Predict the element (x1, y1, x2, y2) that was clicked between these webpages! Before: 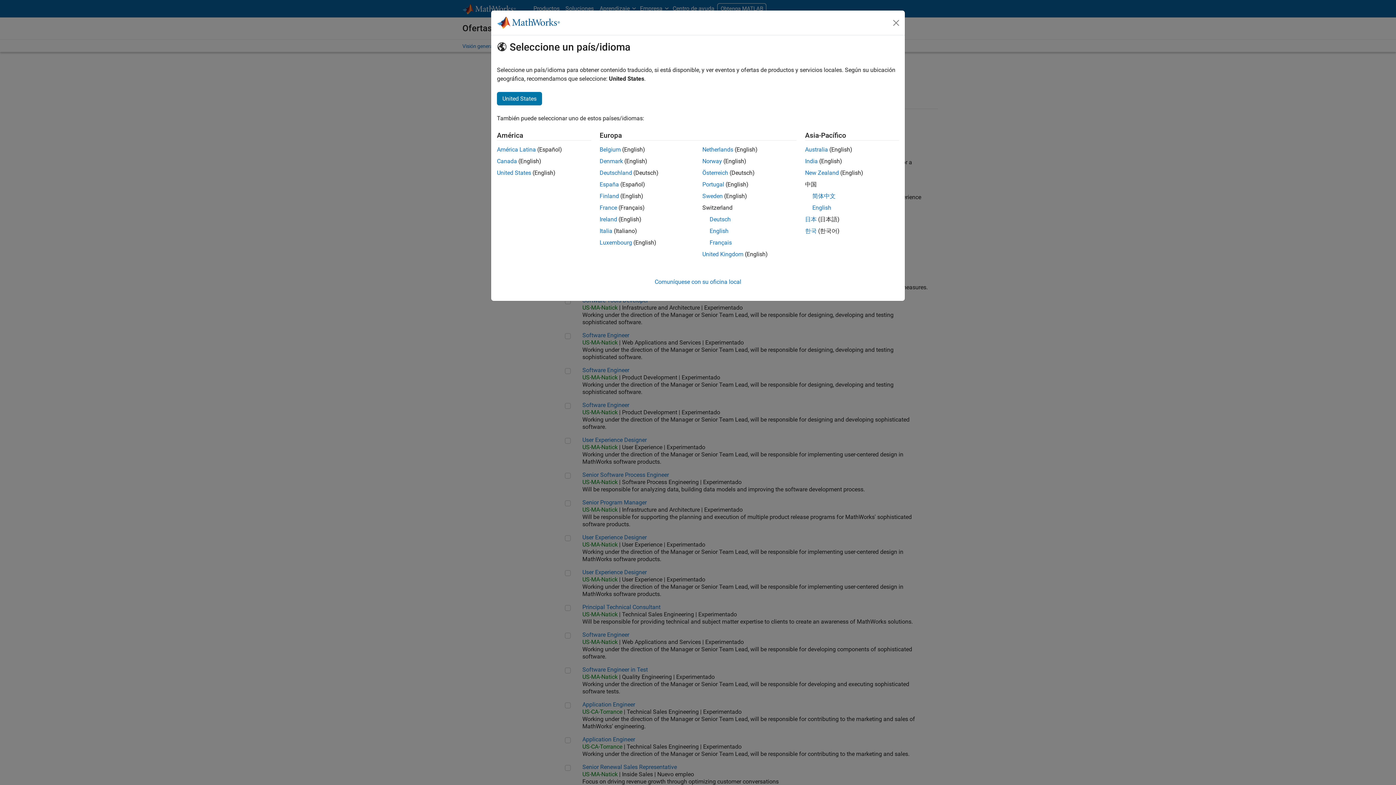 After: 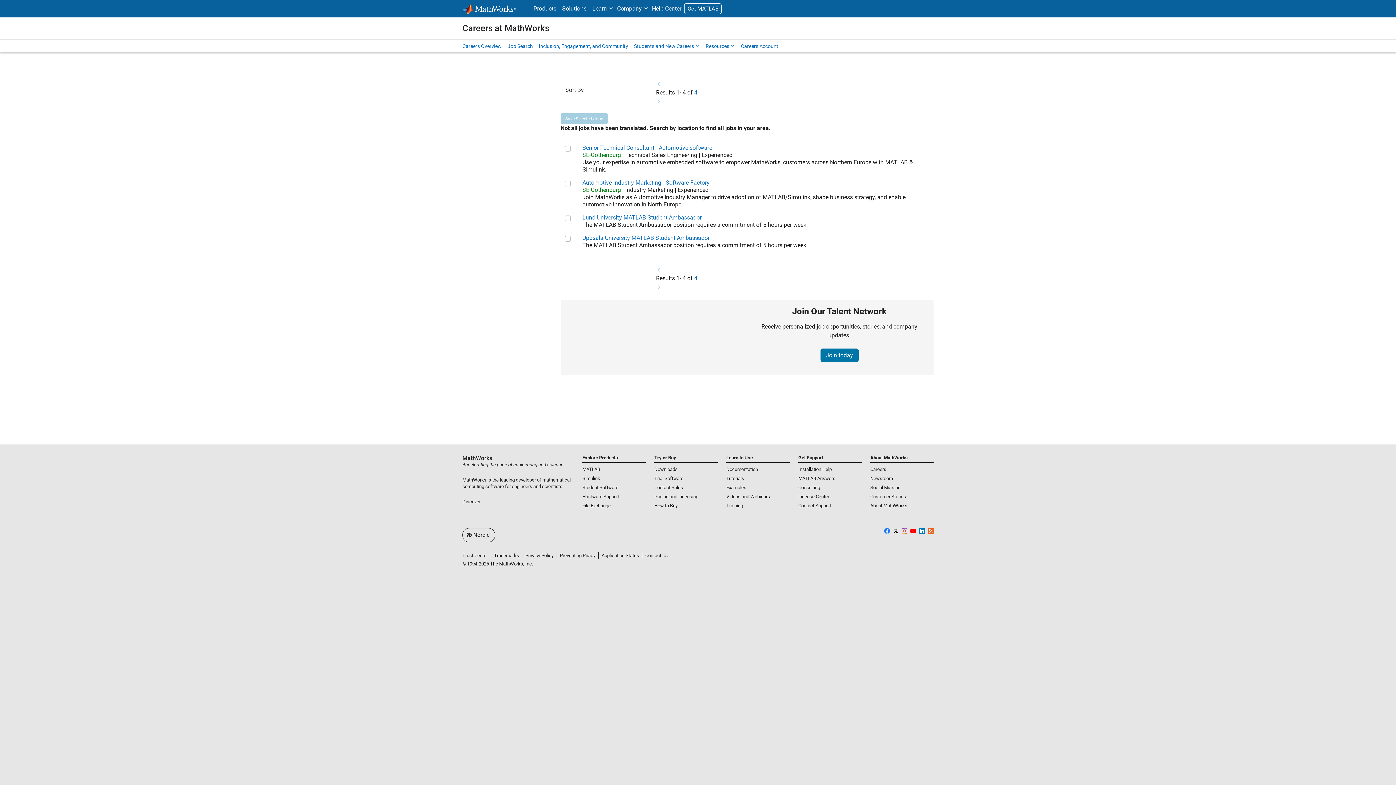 Action: bbox: (702, 157, 722, 164) label: Norway